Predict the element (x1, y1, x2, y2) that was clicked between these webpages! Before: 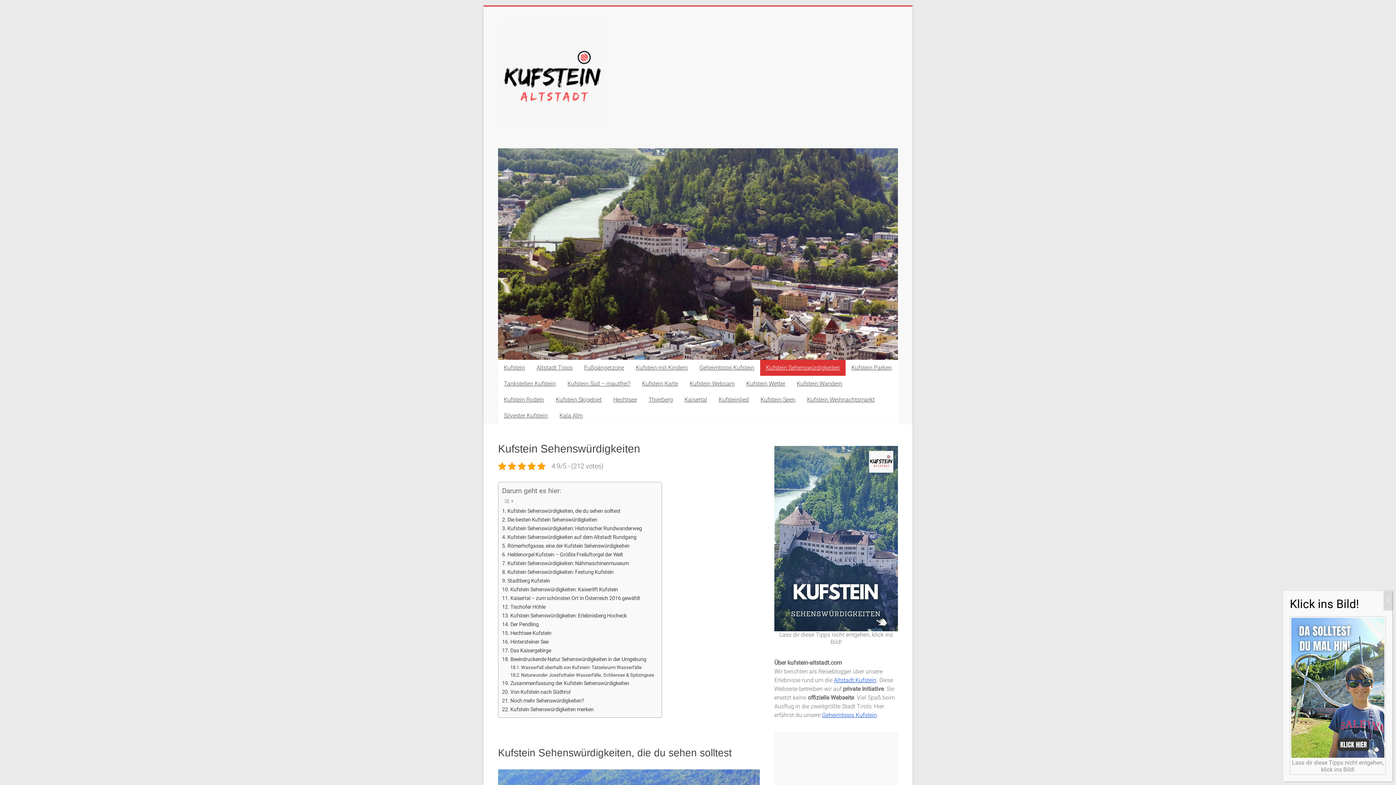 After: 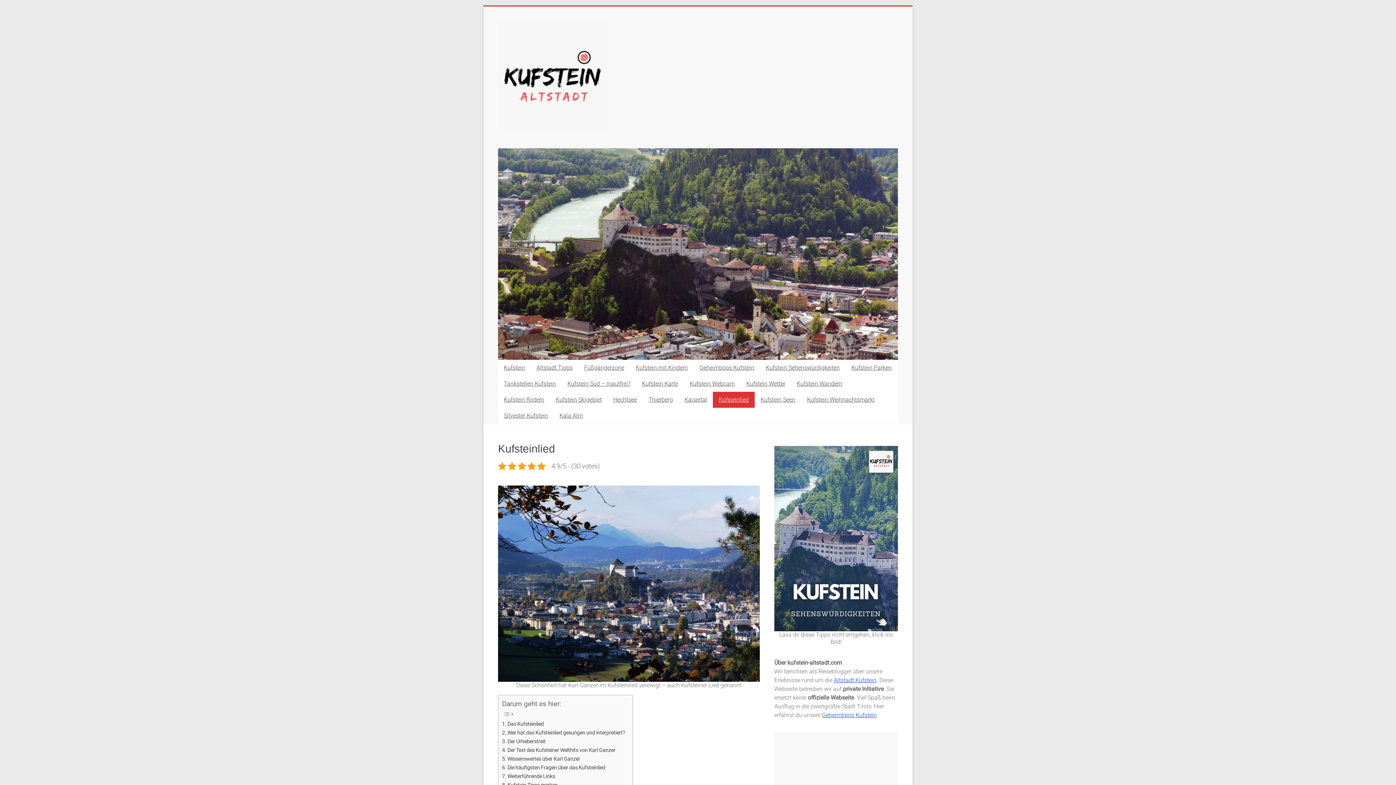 Action: label: Kufsteinlied bbox: (713, 392, 754, 408)